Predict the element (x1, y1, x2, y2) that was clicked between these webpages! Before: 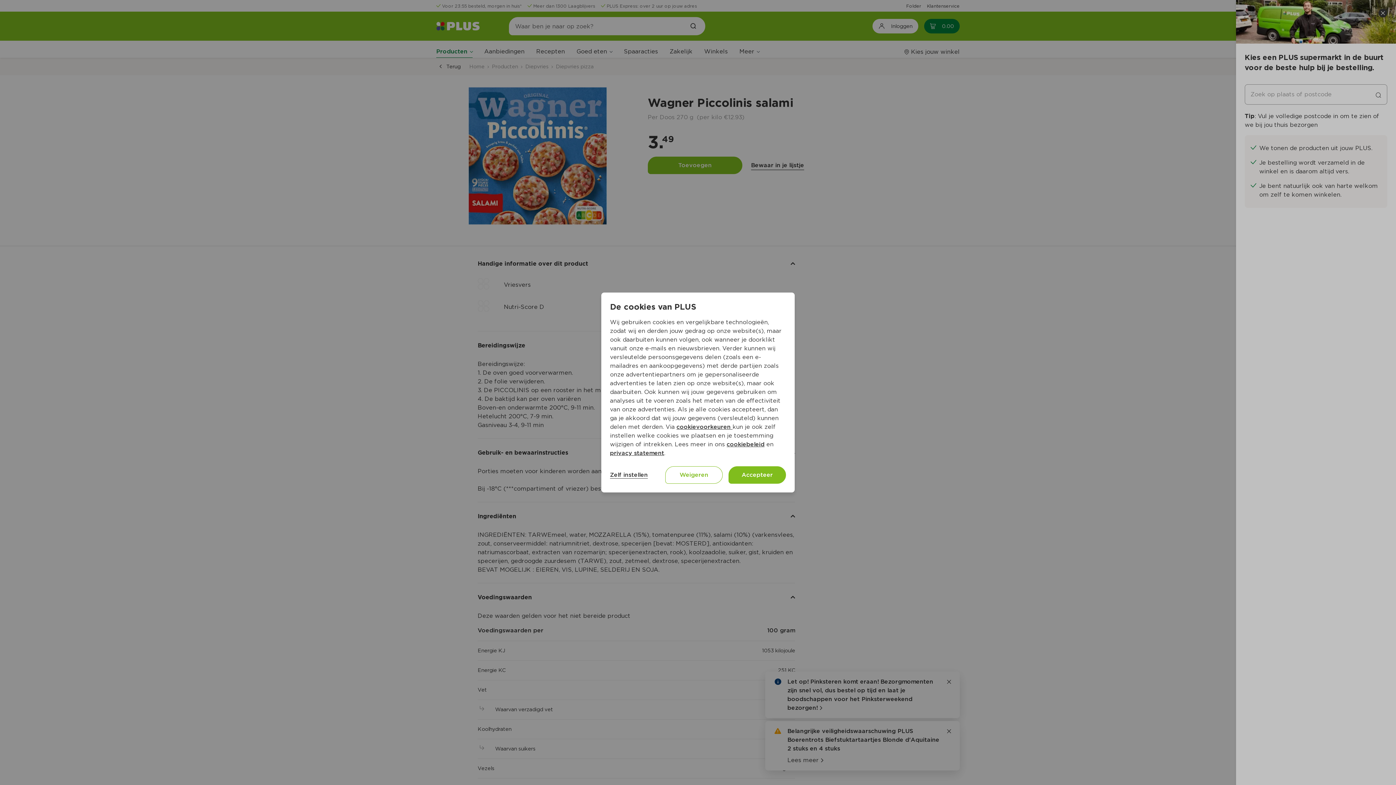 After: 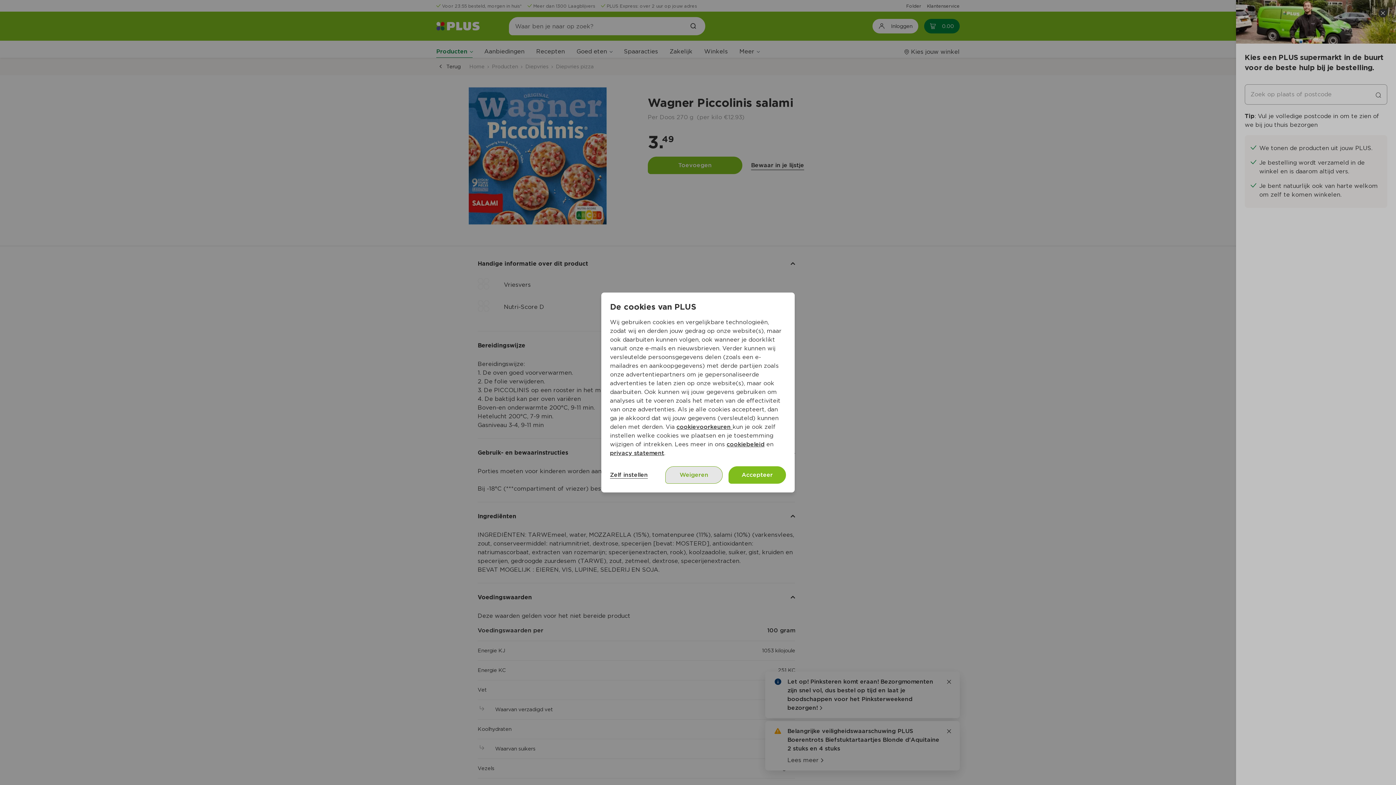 Action: bbox: (665, 466, 722, 484) label: Weigeren